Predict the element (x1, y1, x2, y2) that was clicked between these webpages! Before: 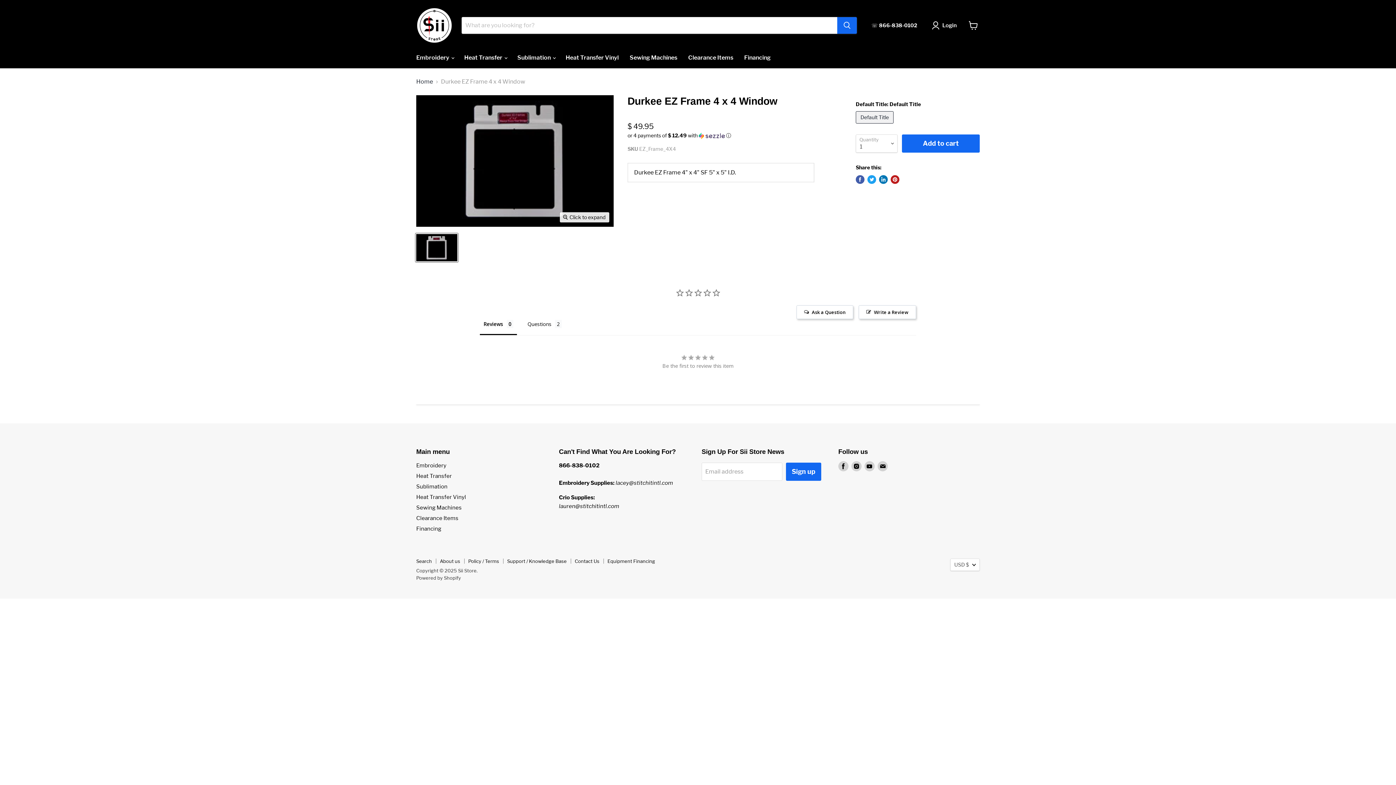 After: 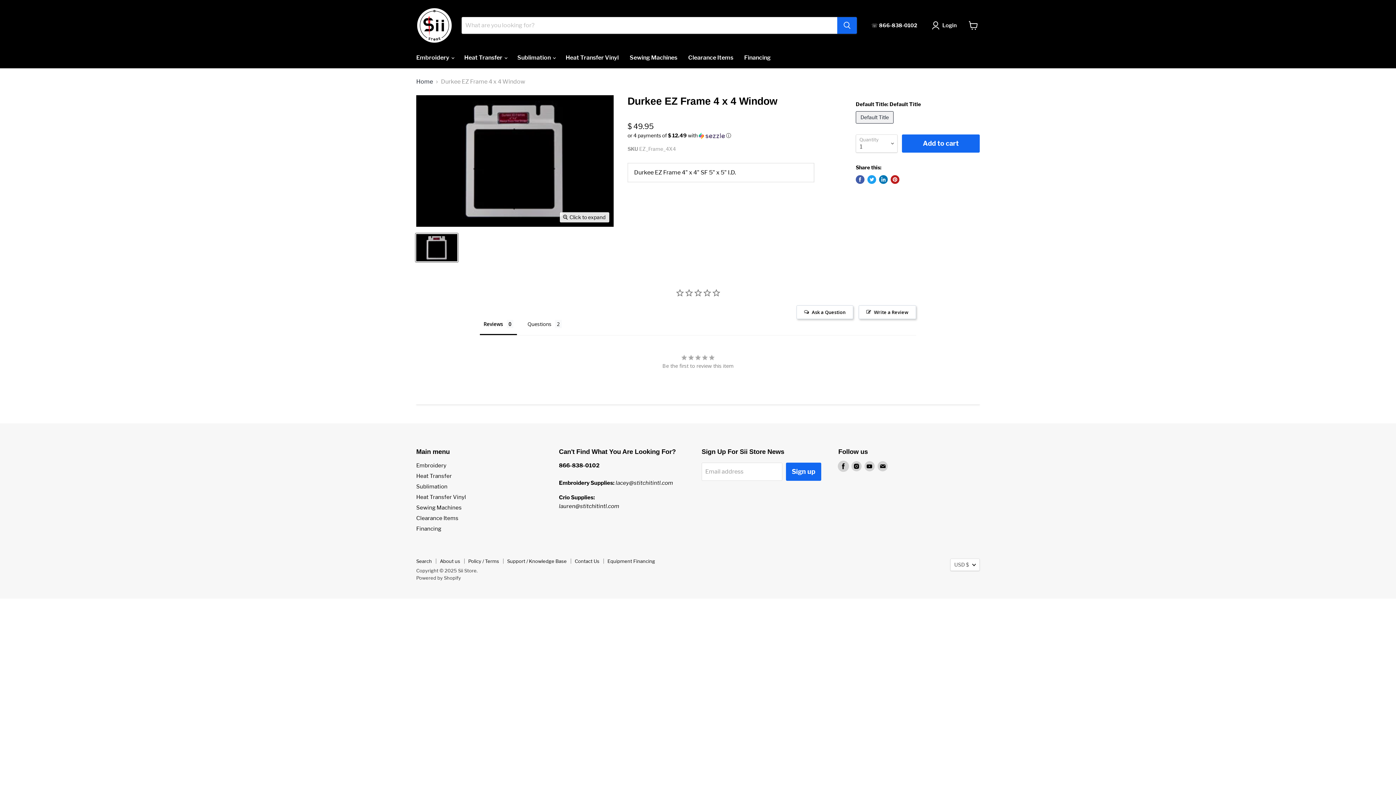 Action: bbox: (838, 461, 848, 471) label: Find us on Facebook